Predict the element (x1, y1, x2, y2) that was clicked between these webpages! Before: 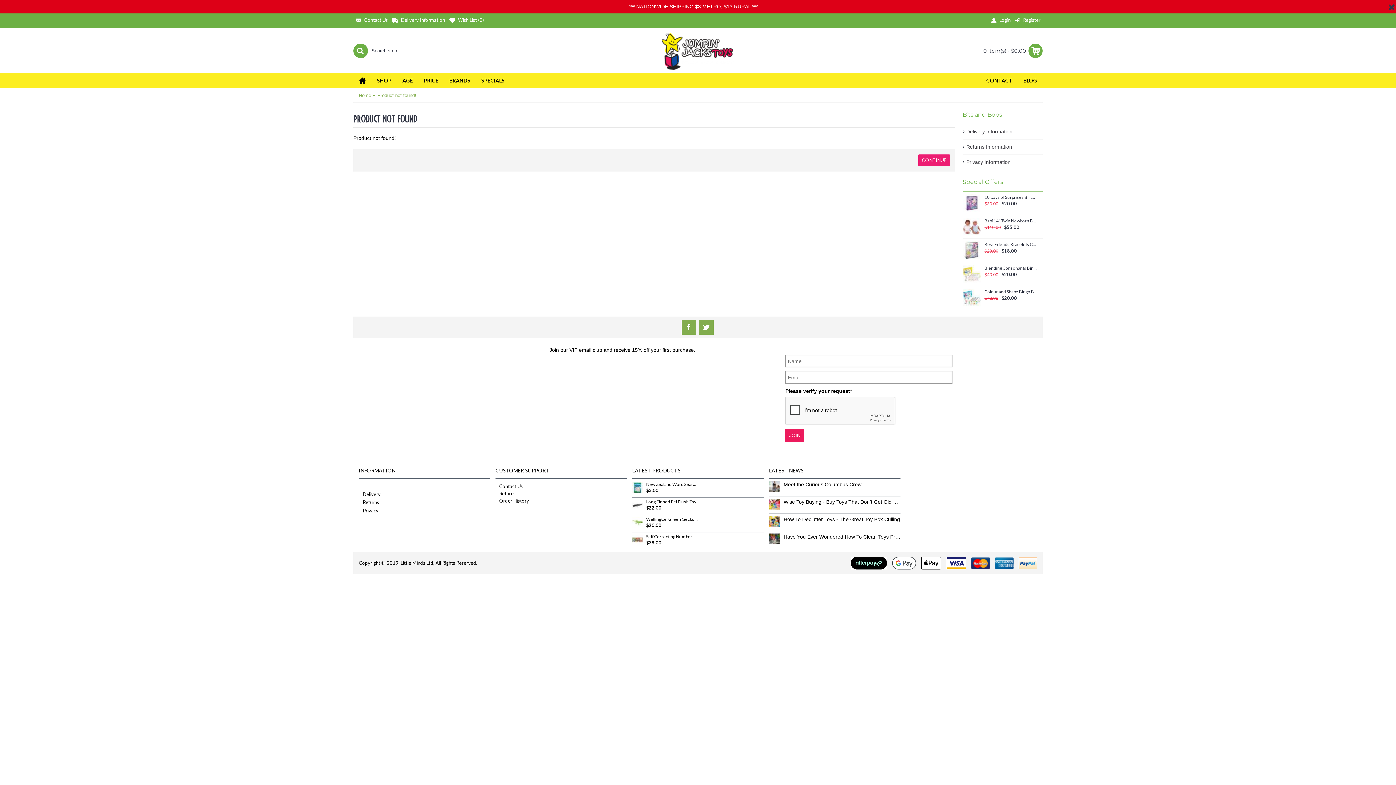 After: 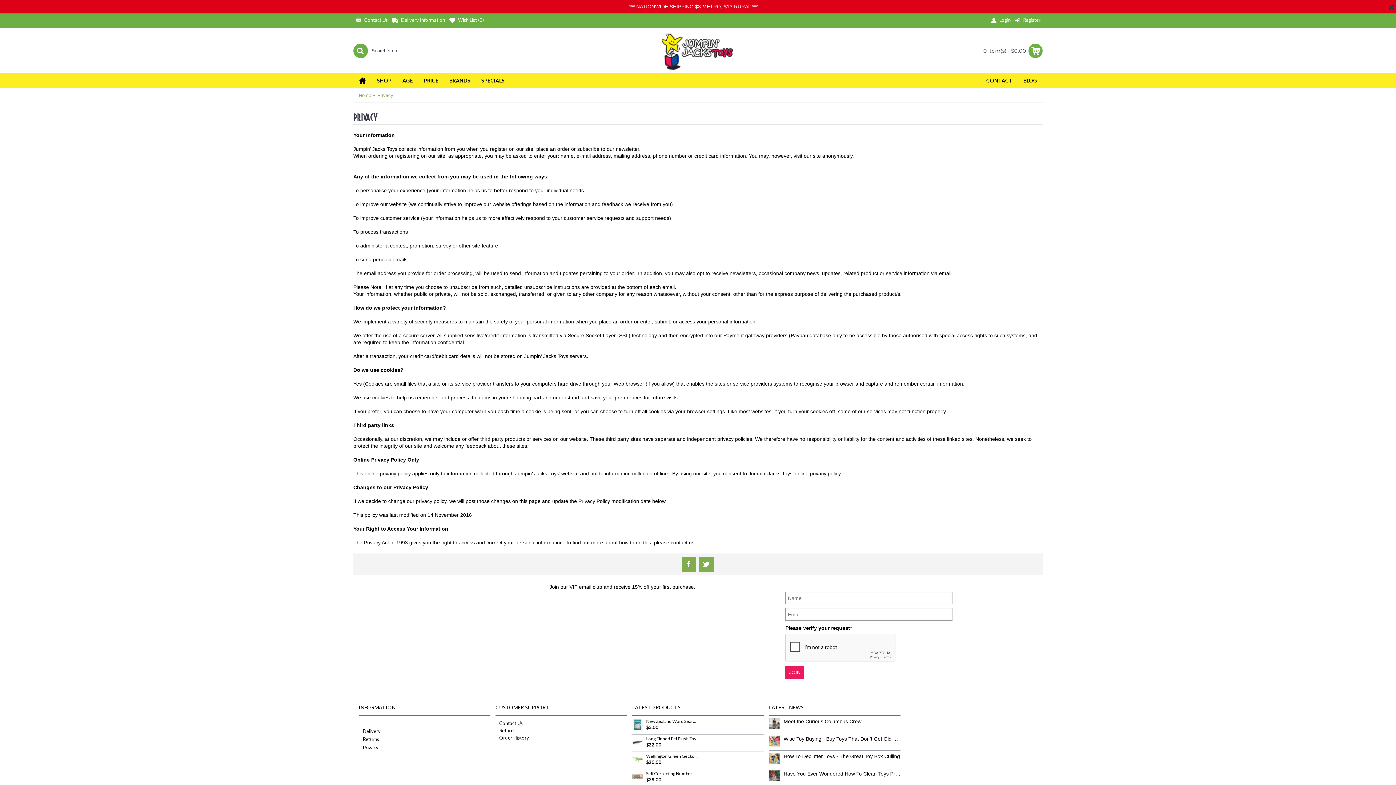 Action: label: Privacy Information bbox: (962, 154, 1042, 169)